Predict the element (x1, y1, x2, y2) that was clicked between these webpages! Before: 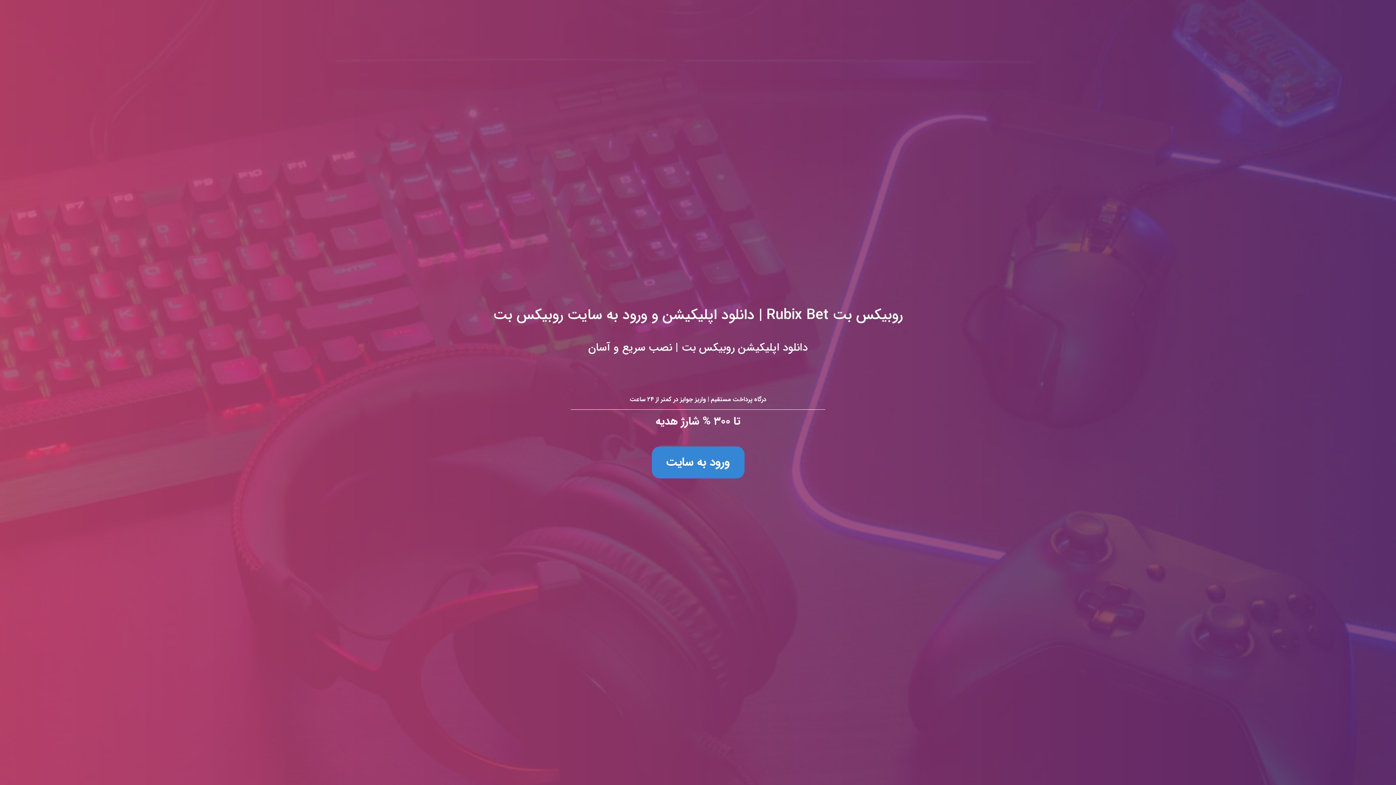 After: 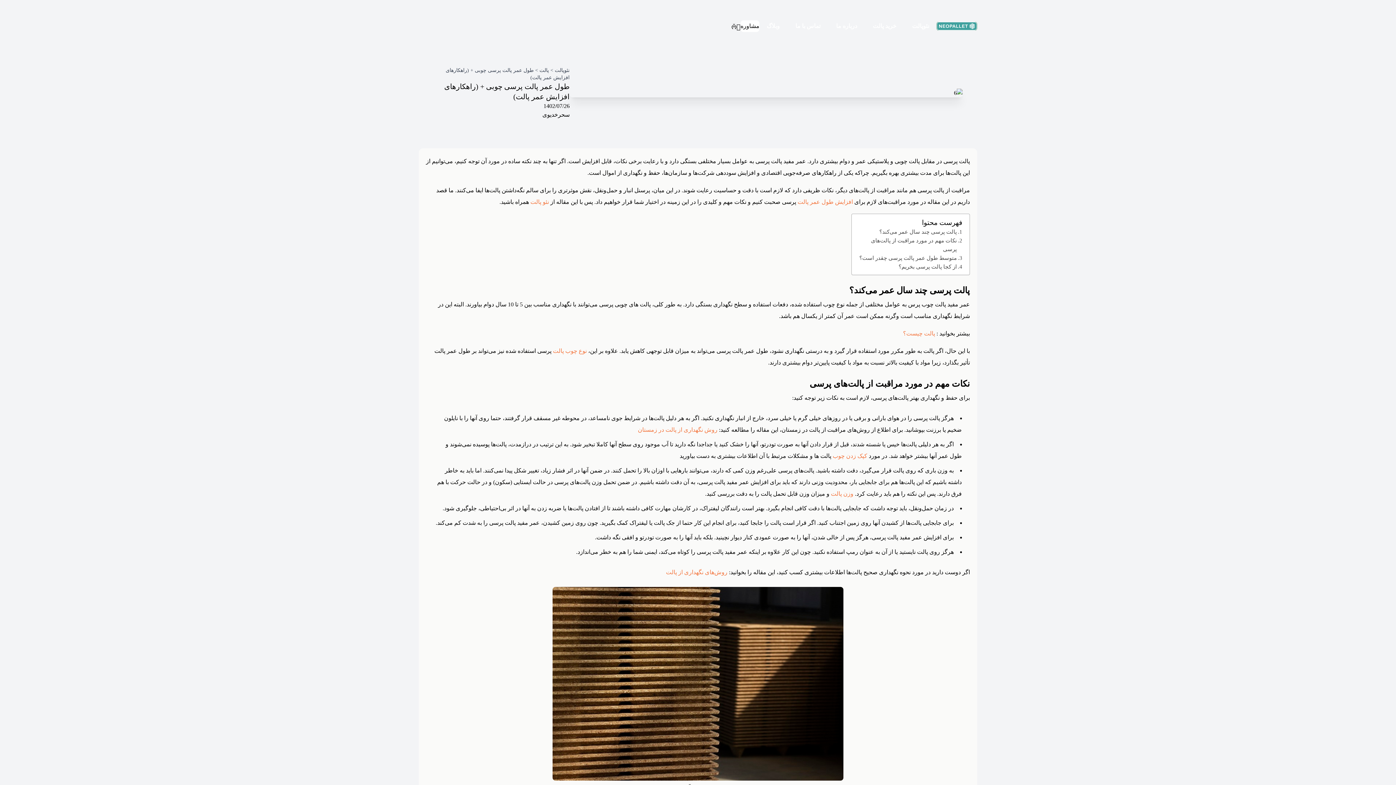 Action: bbox: (0, 0, 1396, 785) label: روبیکس بت Rubix Bet | دانلود اپلیکیشن و ورود به سایت روبیکس بت
دانلود اپلیکیشن روبیکس بت | نصب سریع و آسان

درگاه پرداخت مستقیم | واریز جوایز در کمتر از ۲۴ ساعت

تا ۳۰۰ % شارژ هدیه

ورود به سایت